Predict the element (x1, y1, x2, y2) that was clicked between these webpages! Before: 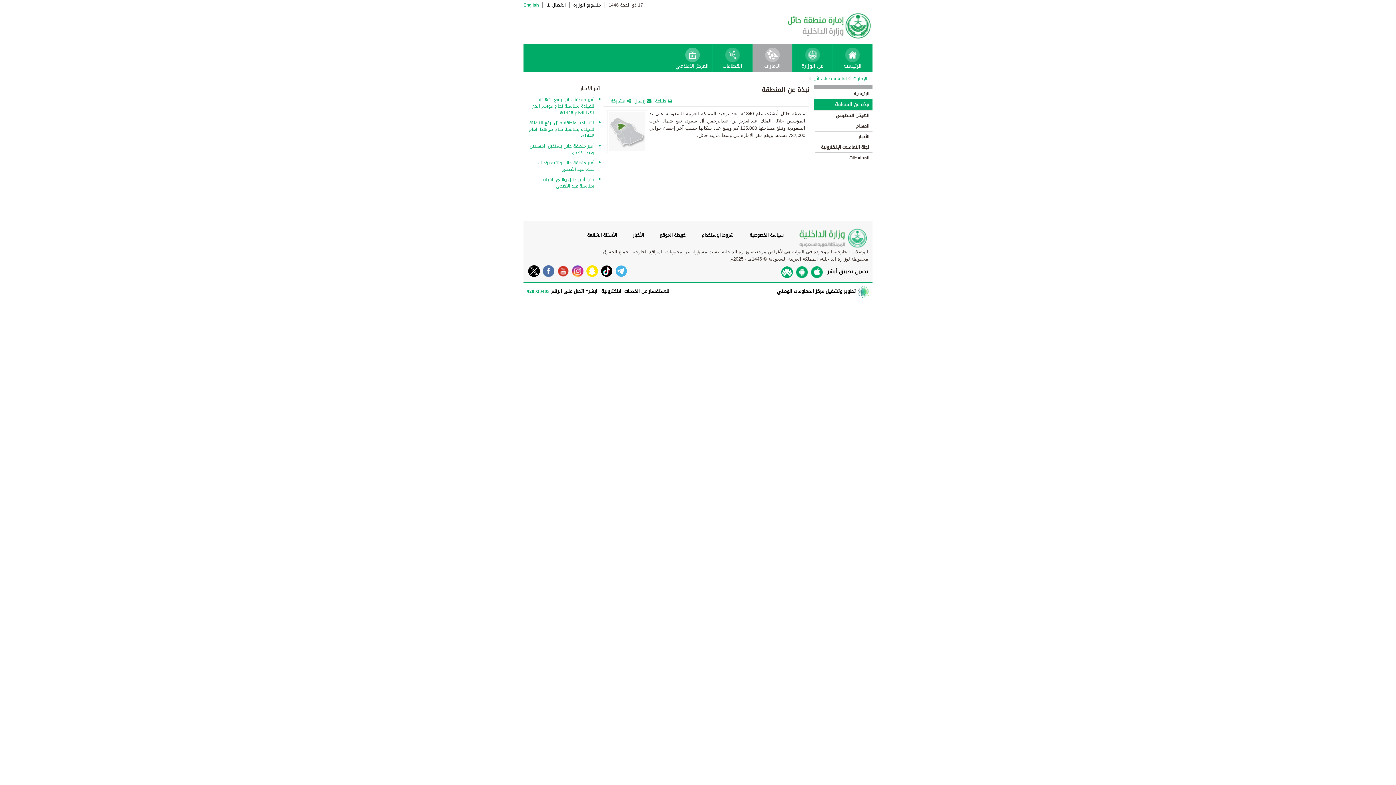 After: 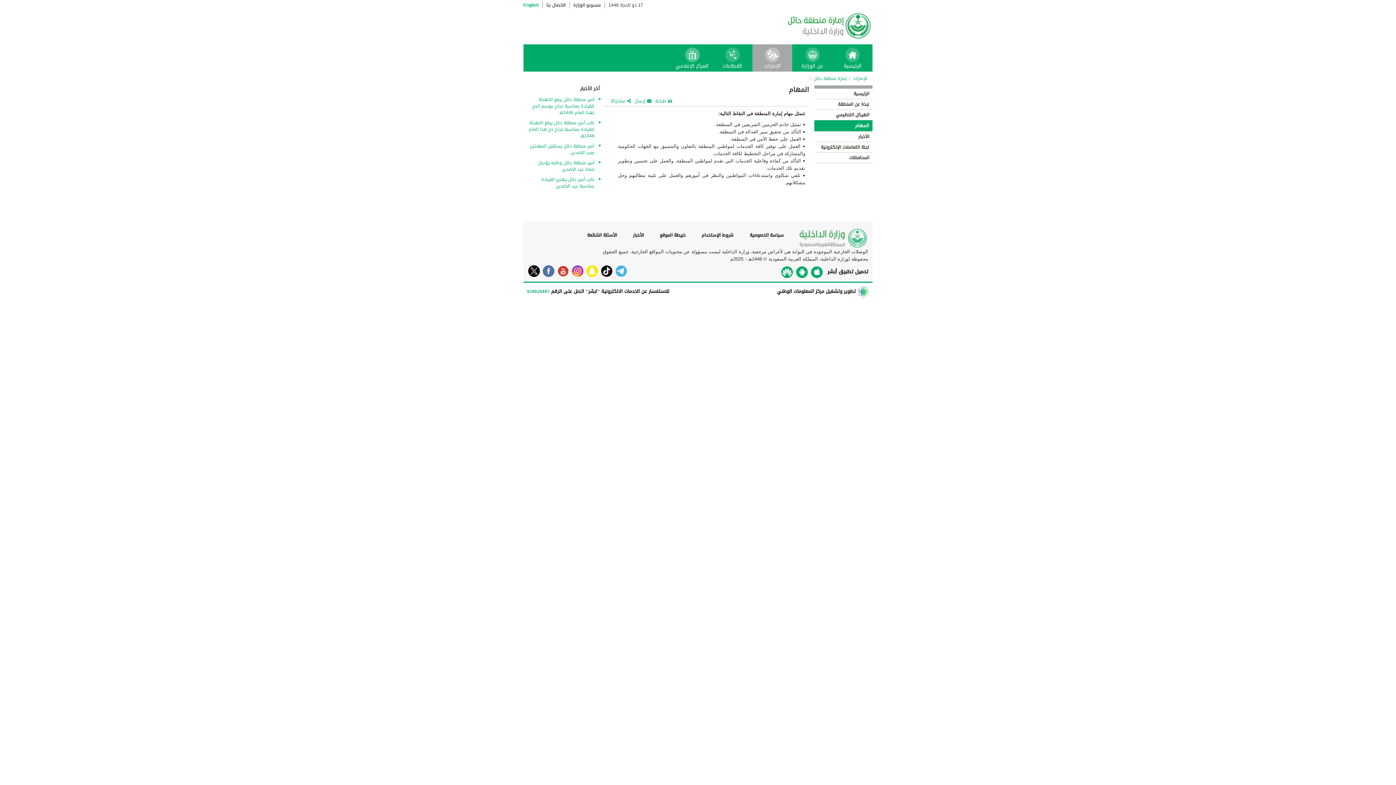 Action: bbox: (815, 121, 872, 131) label:  المهام